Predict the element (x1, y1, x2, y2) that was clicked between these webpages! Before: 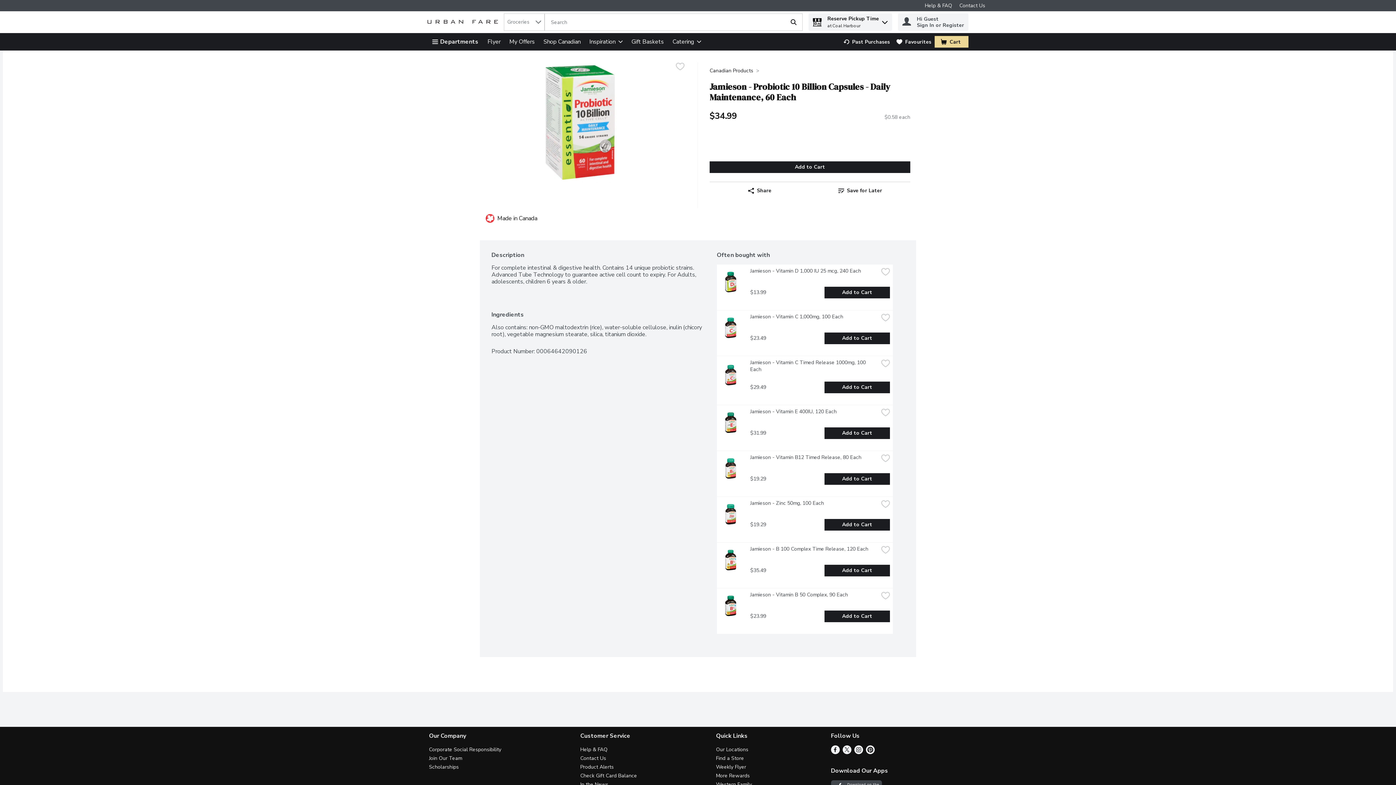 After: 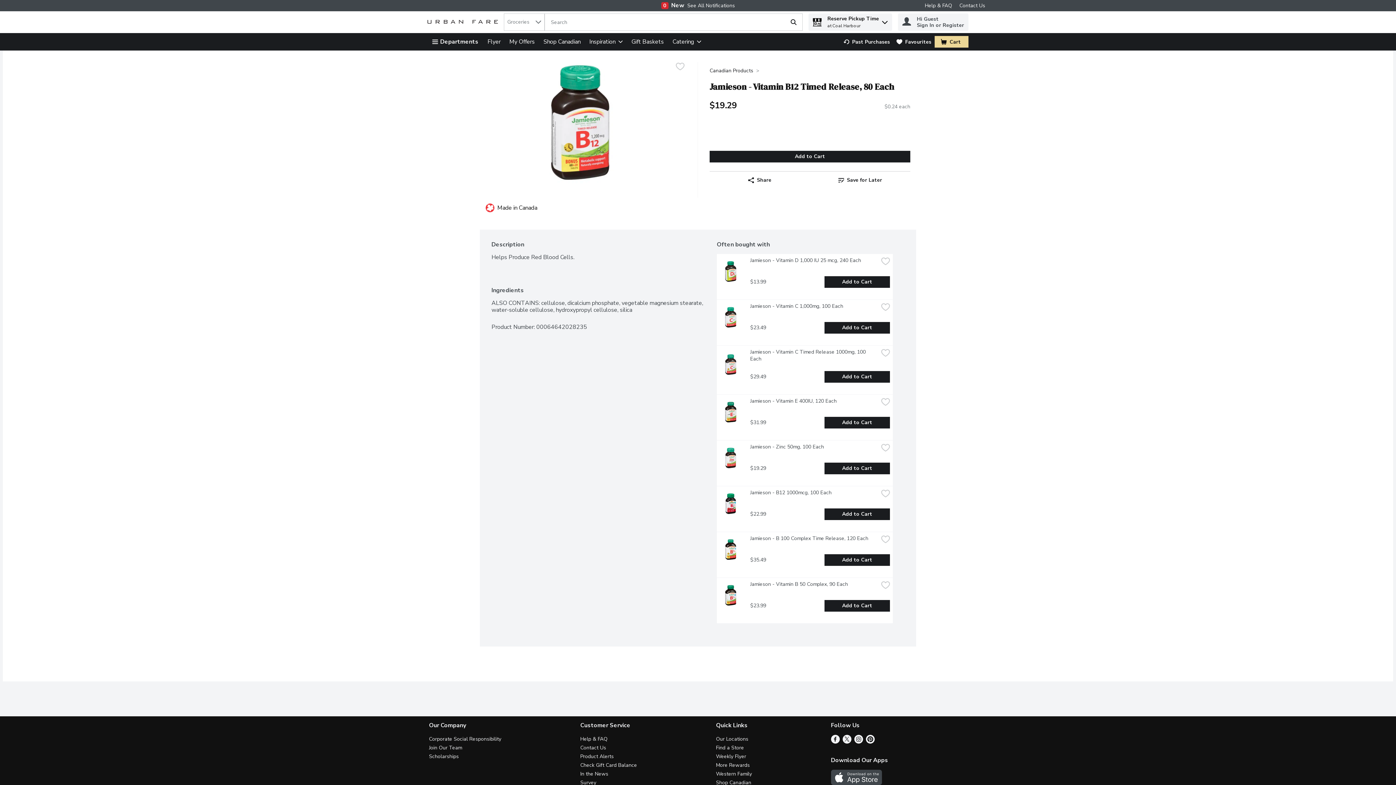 Action: bbox: (750, 454, 878, 464) label: Link